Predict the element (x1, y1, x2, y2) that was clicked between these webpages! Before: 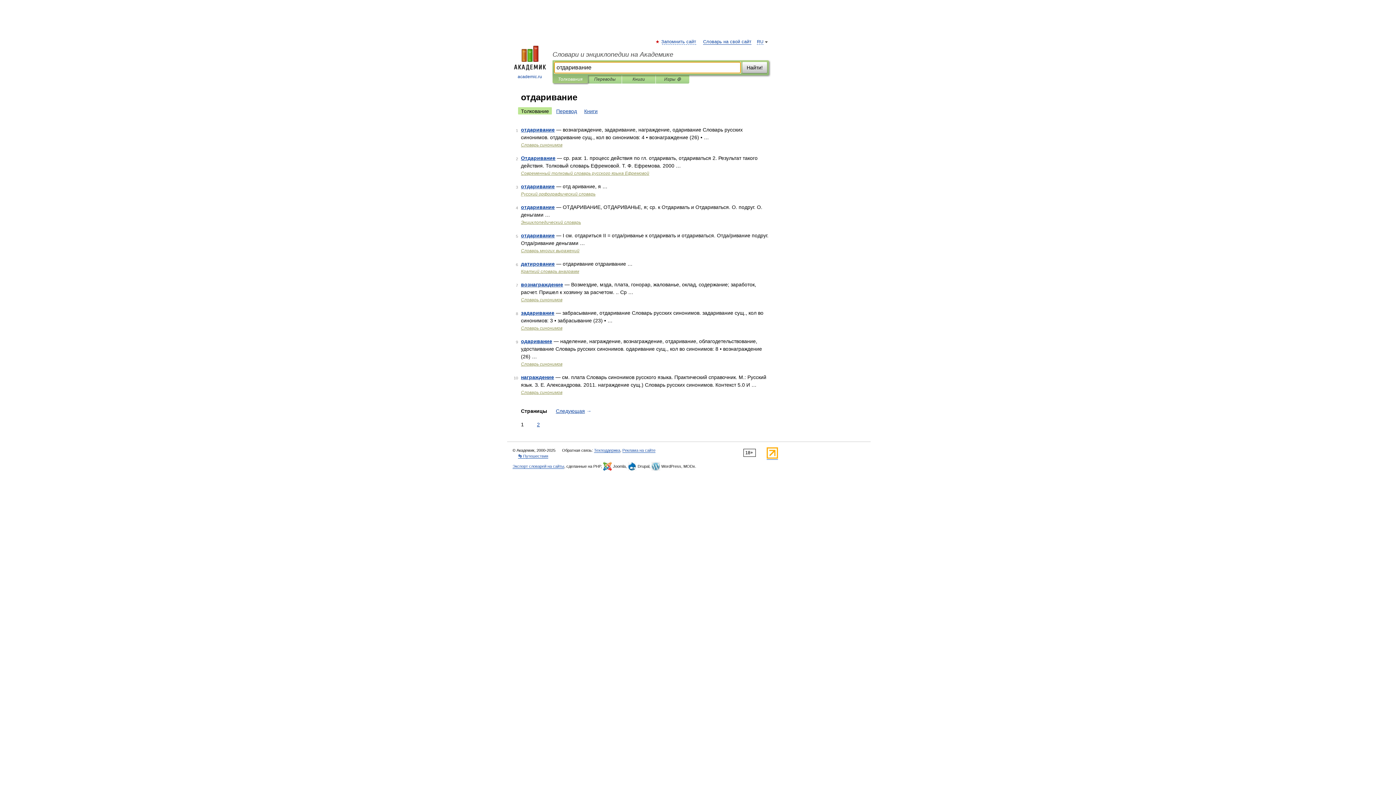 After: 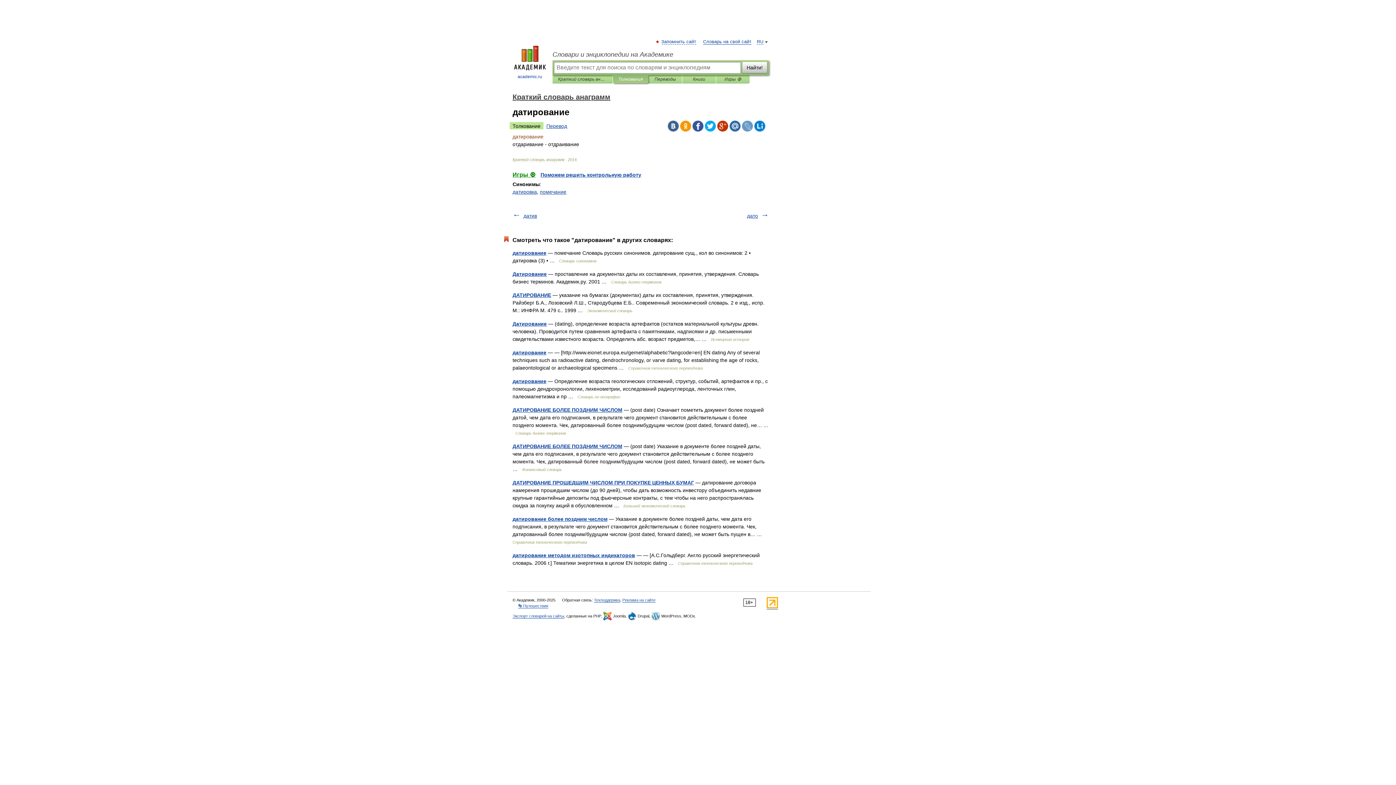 Action: label: датирование bbox: (521, 261, 554, 266)